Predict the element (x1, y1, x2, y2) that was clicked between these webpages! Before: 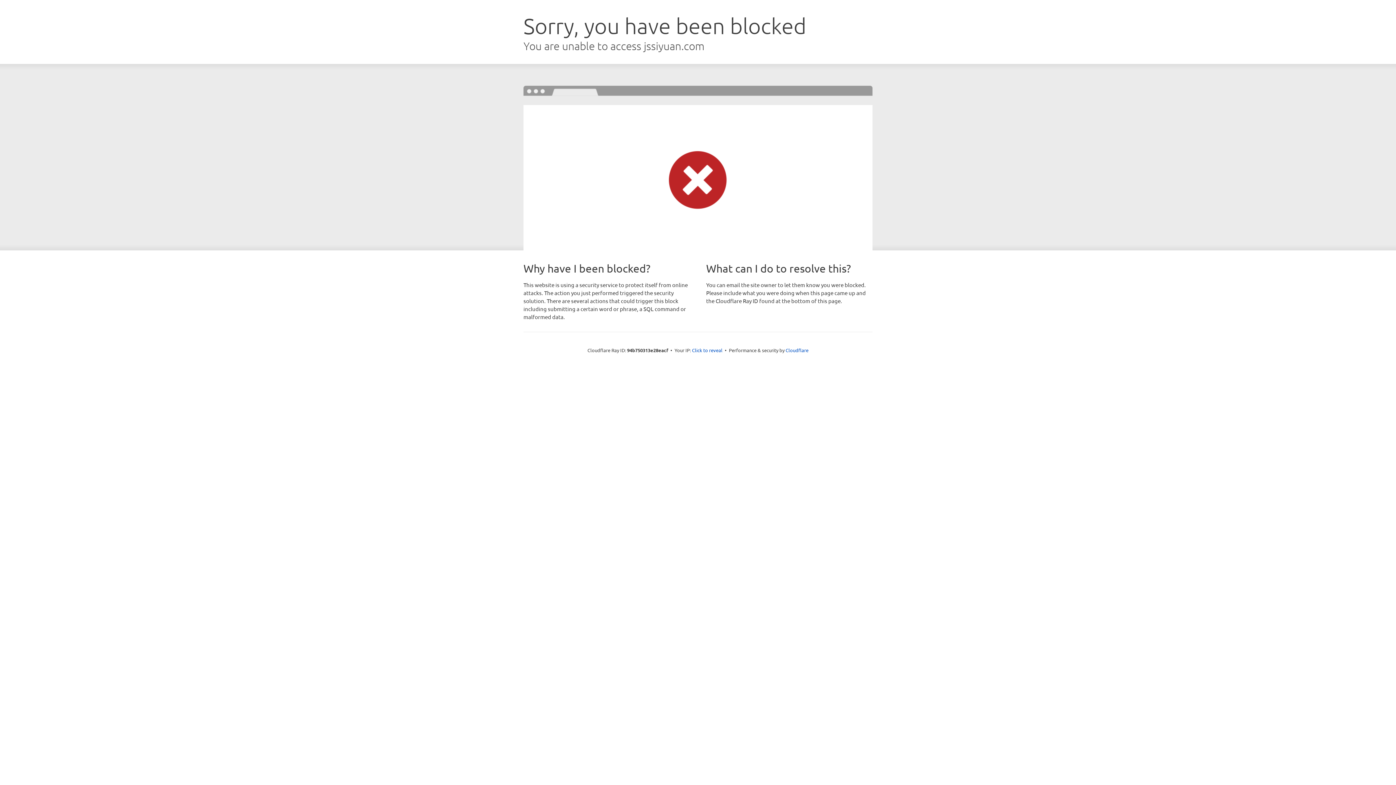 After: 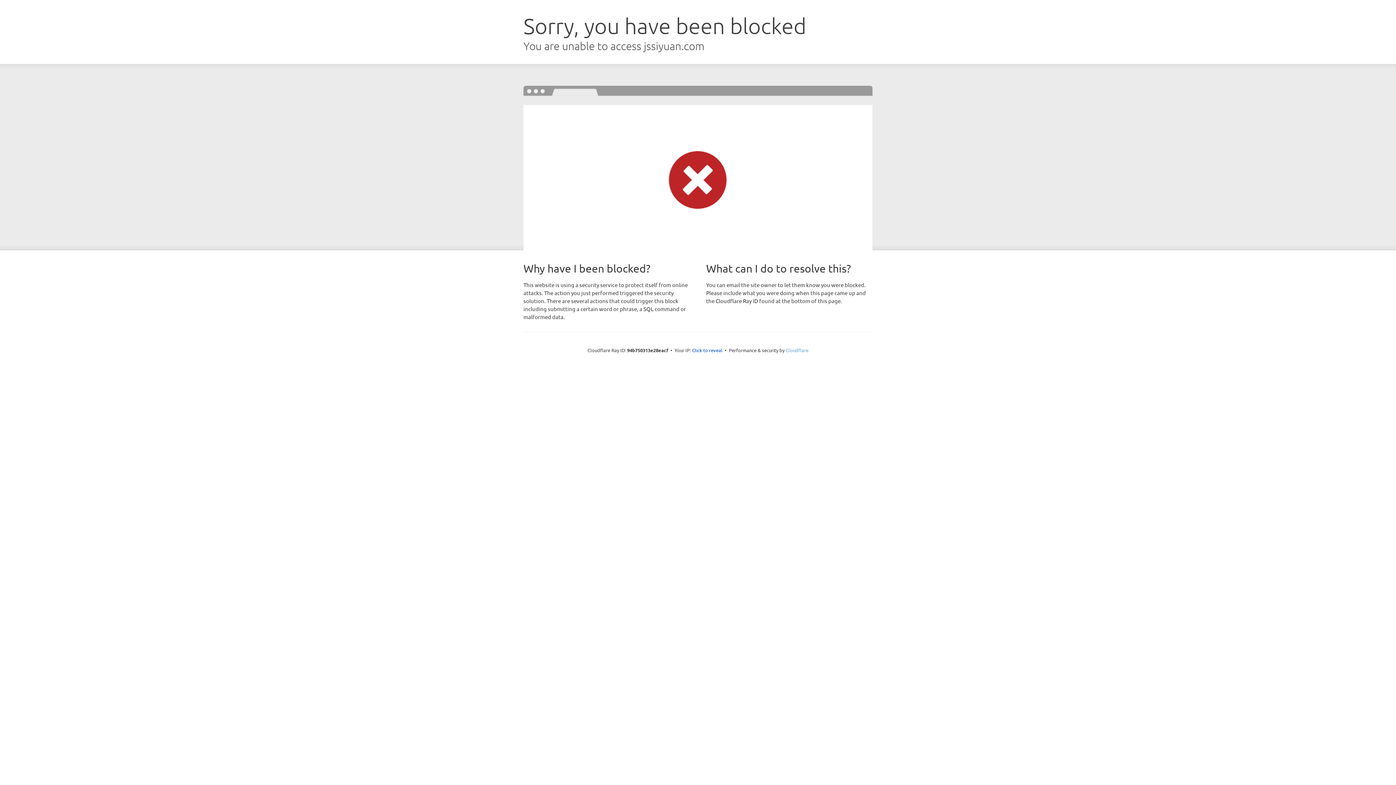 Action: label: Cloudflare bbox: (785, 347, 808, 353)